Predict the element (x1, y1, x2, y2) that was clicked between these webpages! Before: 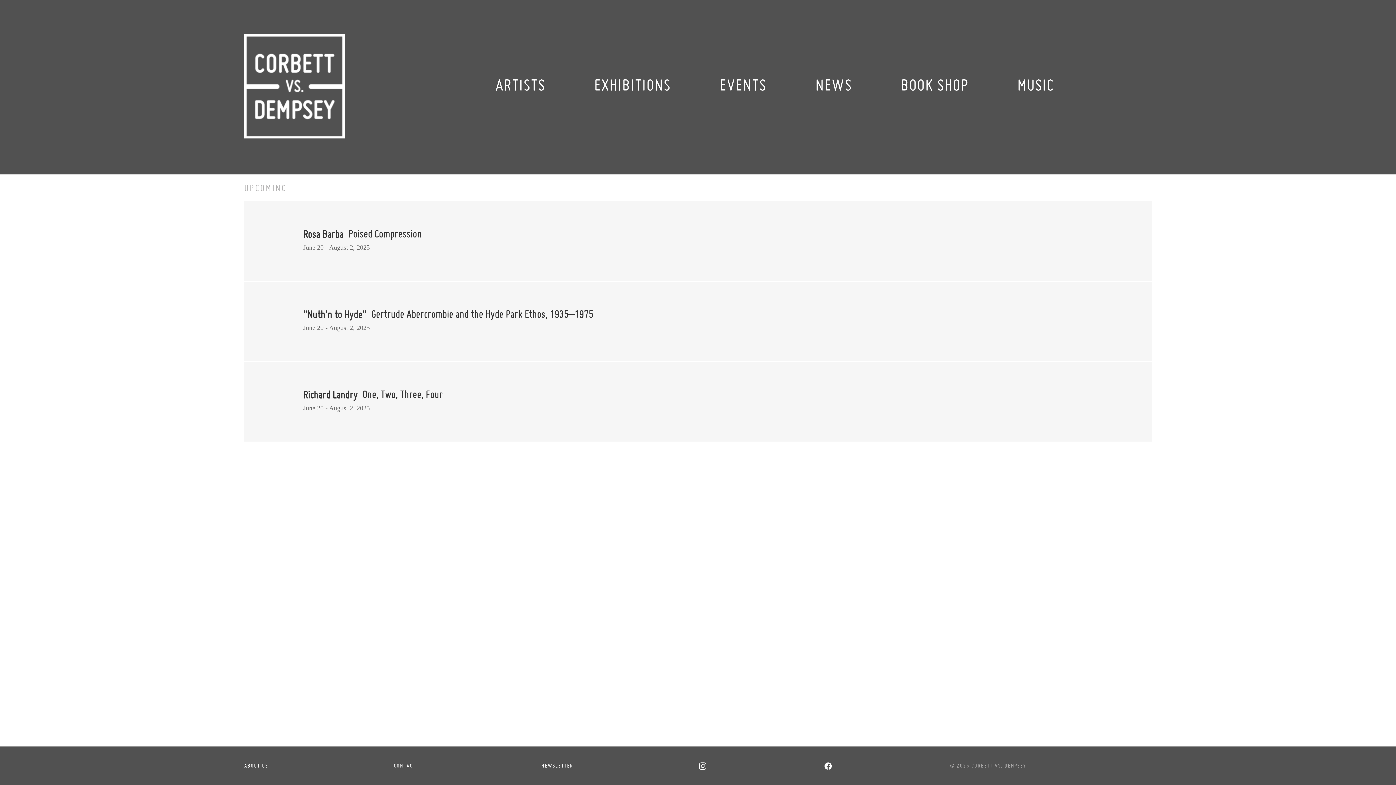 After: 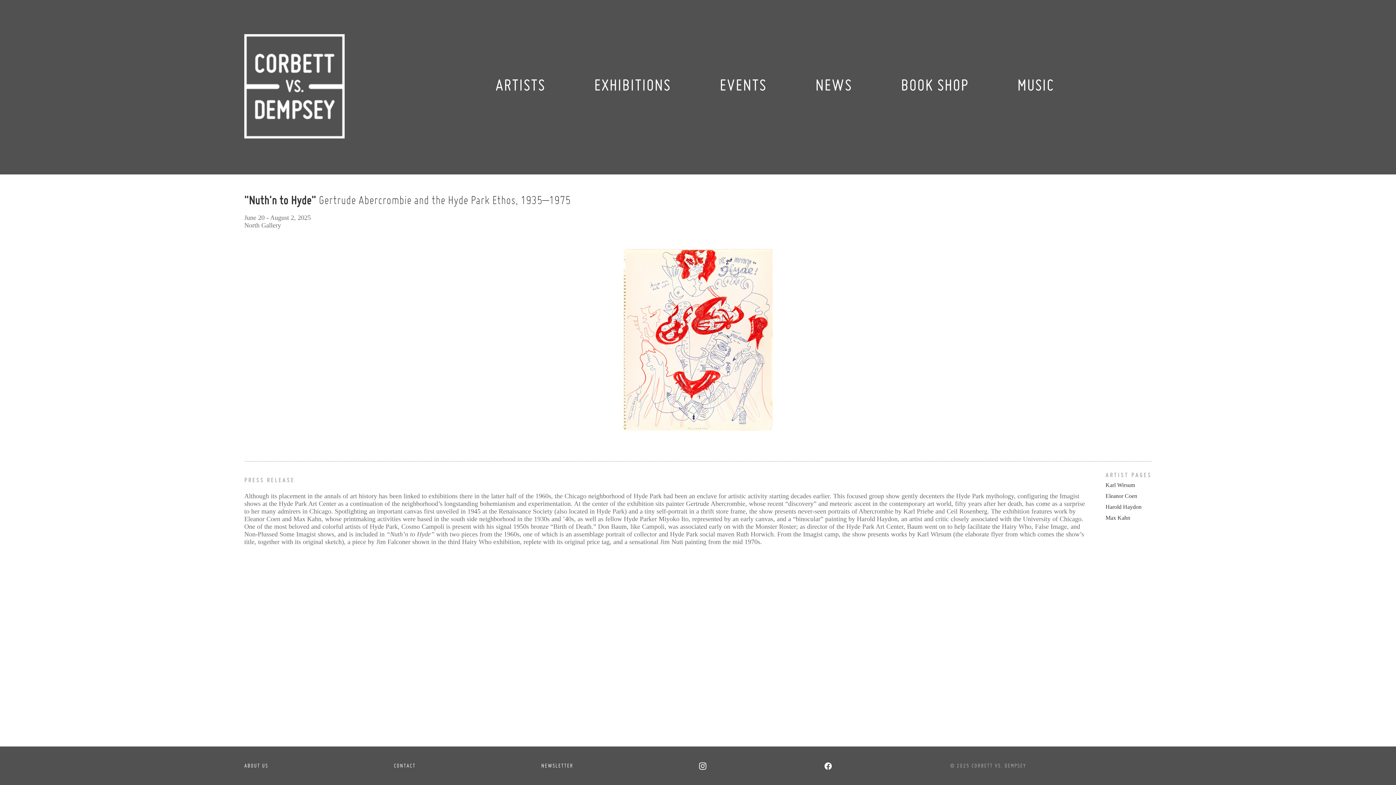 Action: bbox: (303, 308, 593, 321) label: "Nuth'n to Hyde" Gertrude Abercrombie and the Hyde Park Ethos, 1935–1975